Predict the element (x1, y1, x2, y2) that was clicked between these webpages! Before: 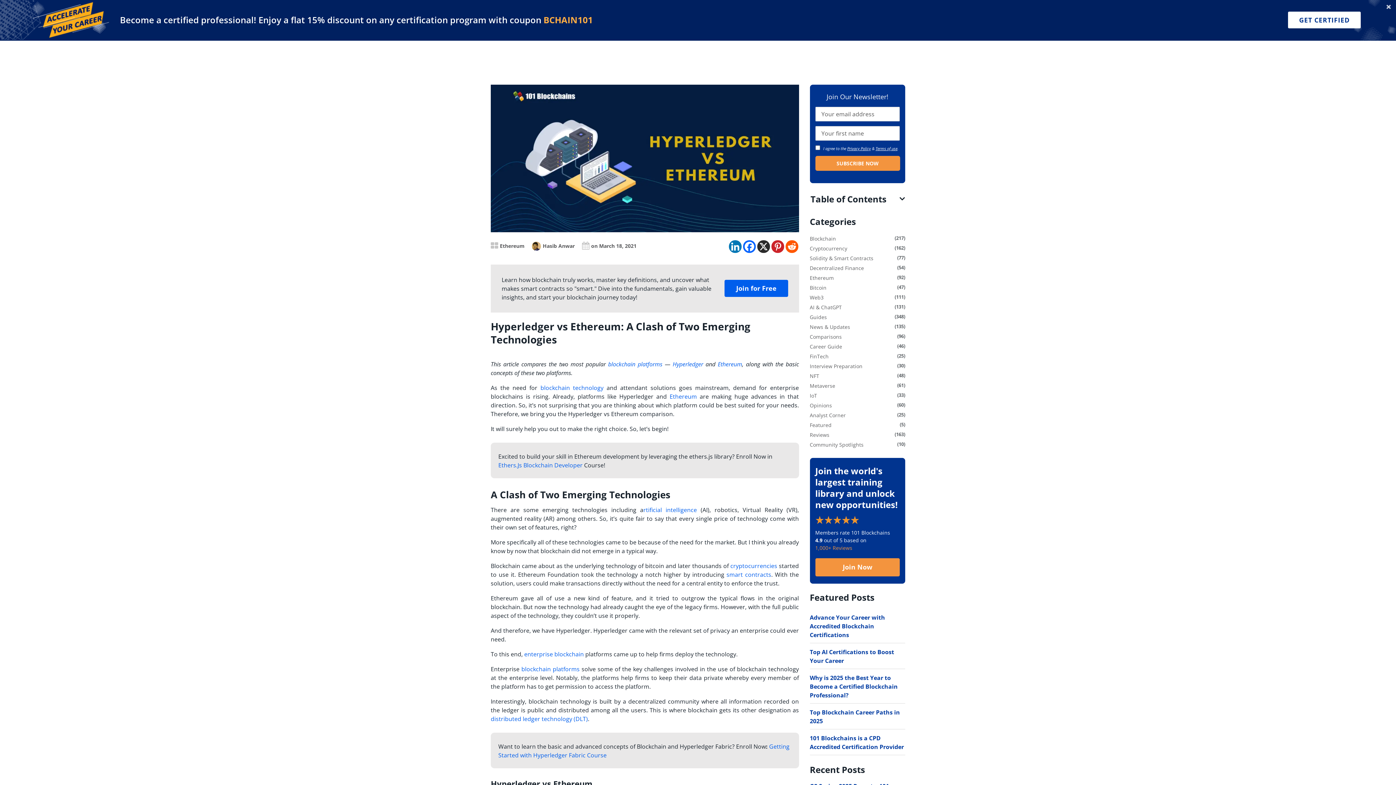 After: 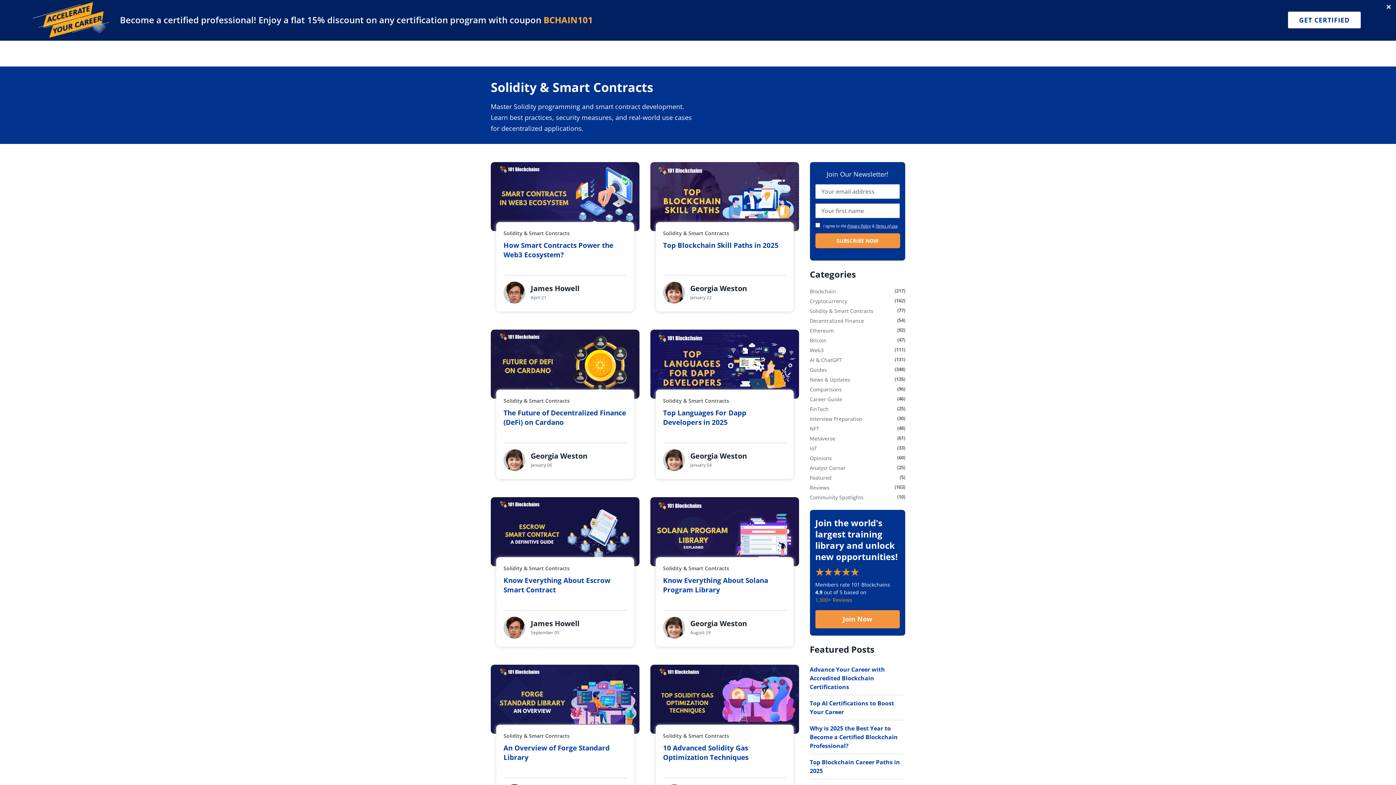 Action: bbox: (810, 254, 873, 262) label: Solidity & Smart Contracts